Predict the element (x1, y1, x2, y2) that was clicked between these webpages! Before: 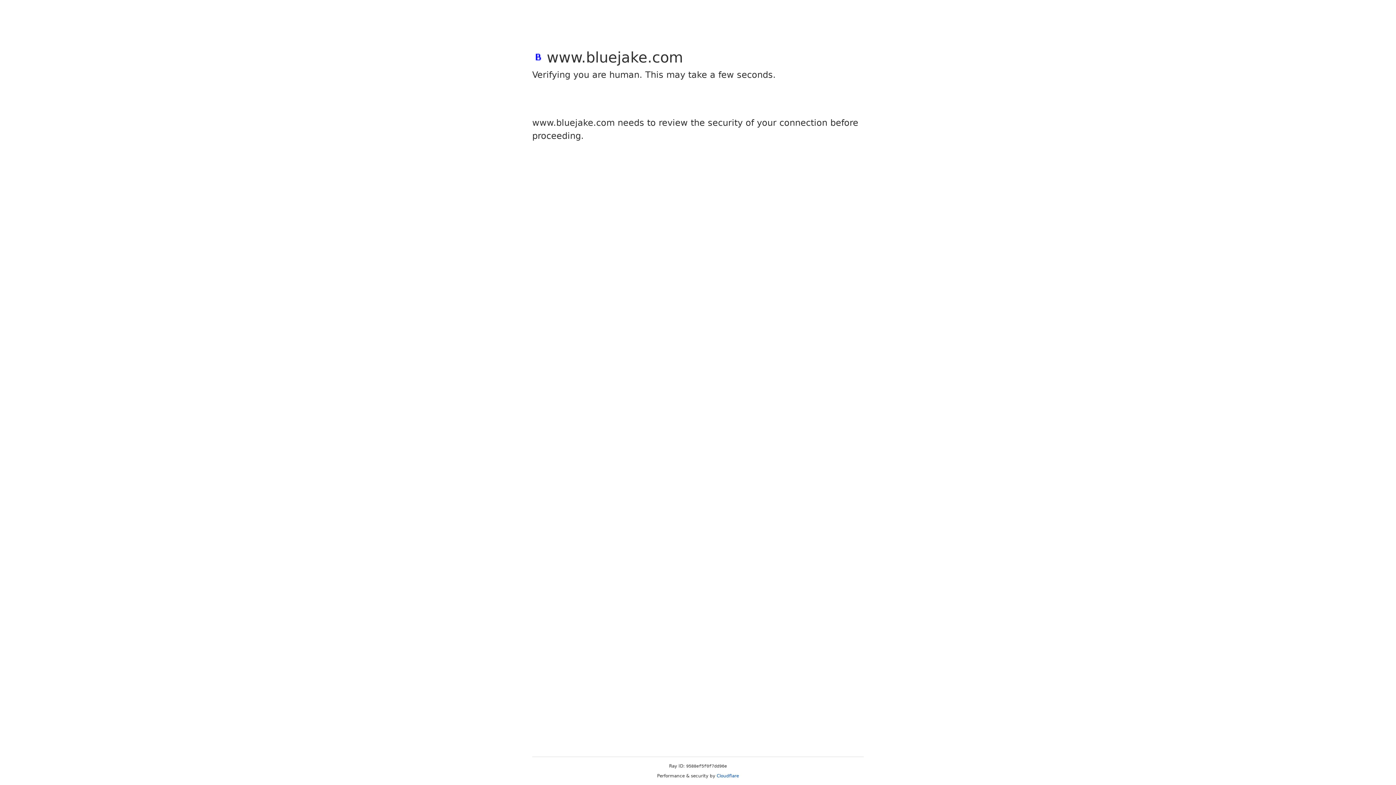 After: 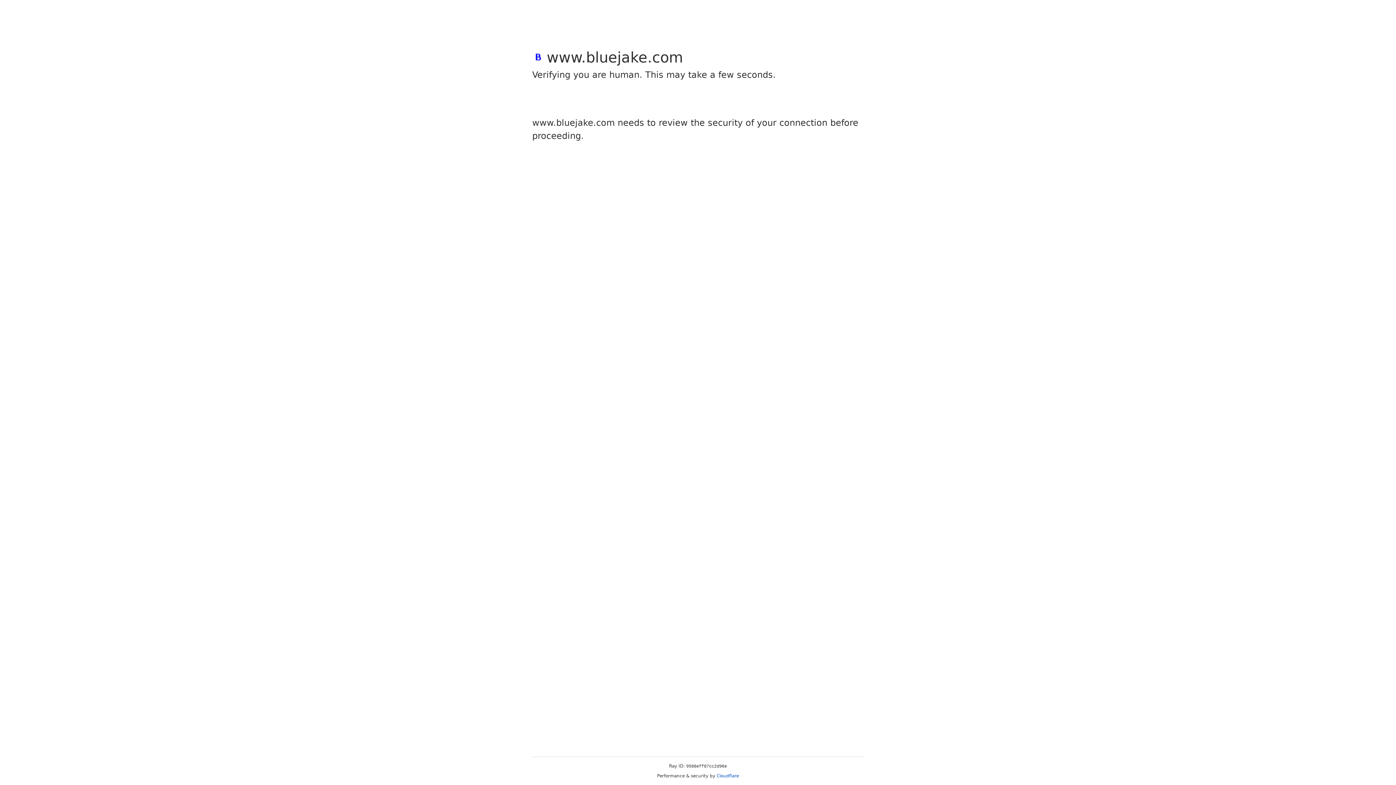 Action: bbox: (716, 773, 739, 778) label: Cloudflare